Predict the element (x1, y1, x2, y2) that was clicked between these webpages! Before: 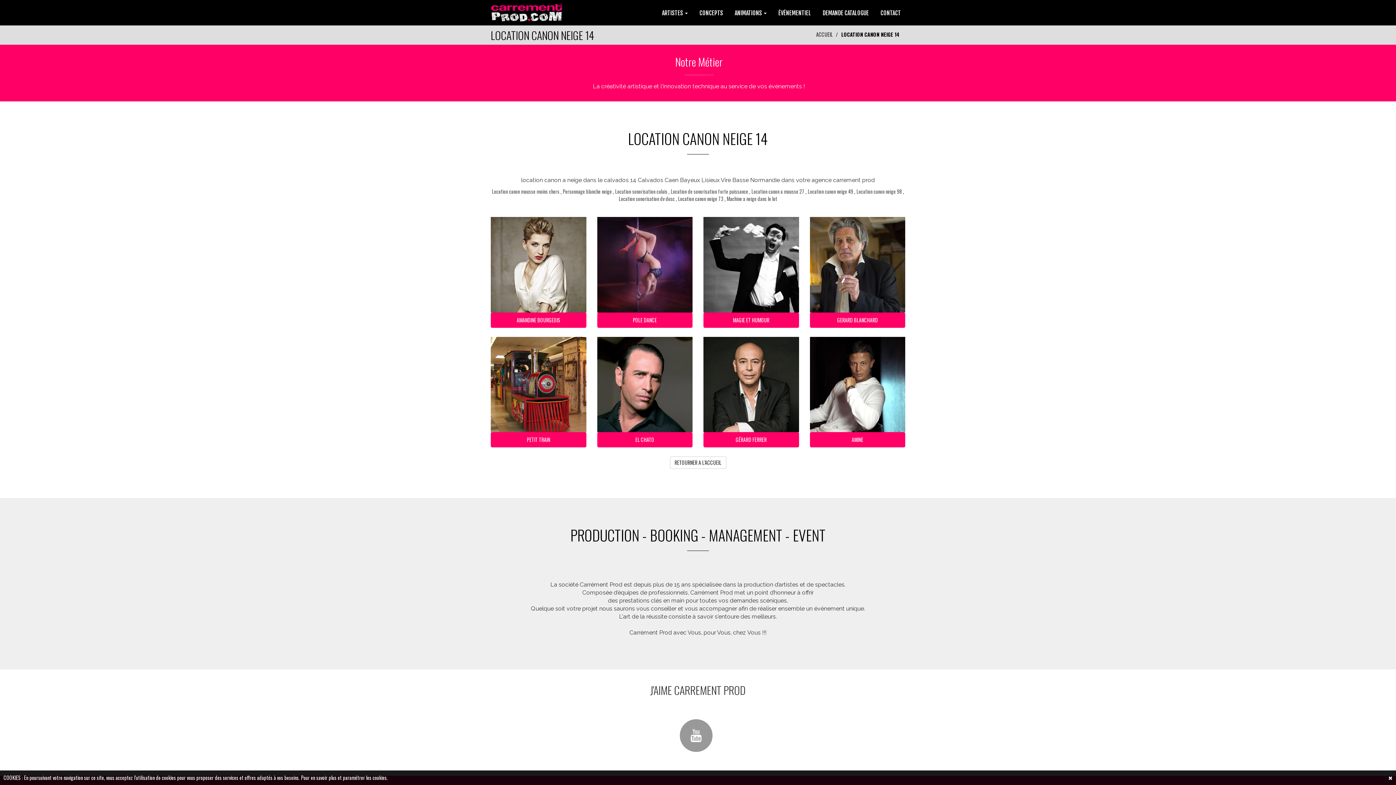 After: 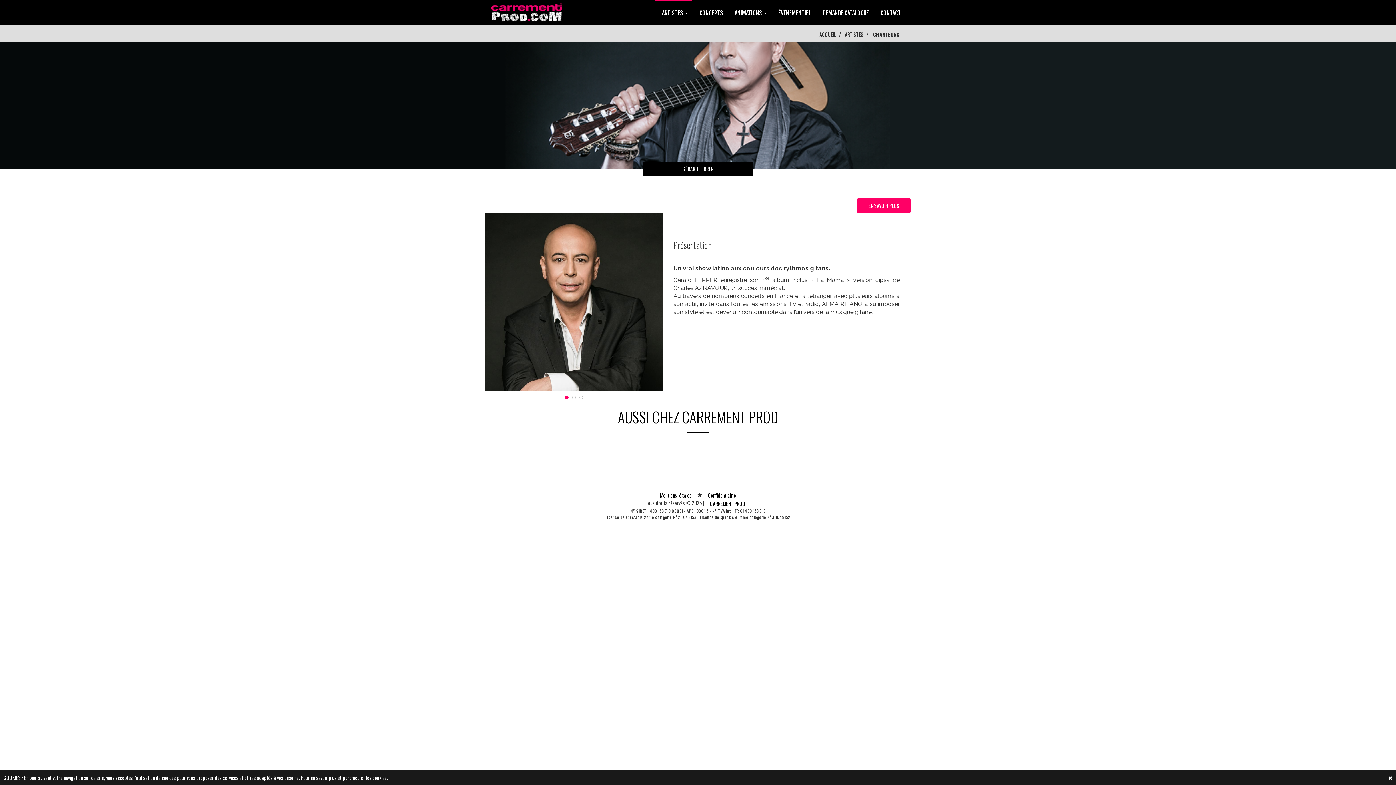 Action: bbox: (703, 336, 799, 432)